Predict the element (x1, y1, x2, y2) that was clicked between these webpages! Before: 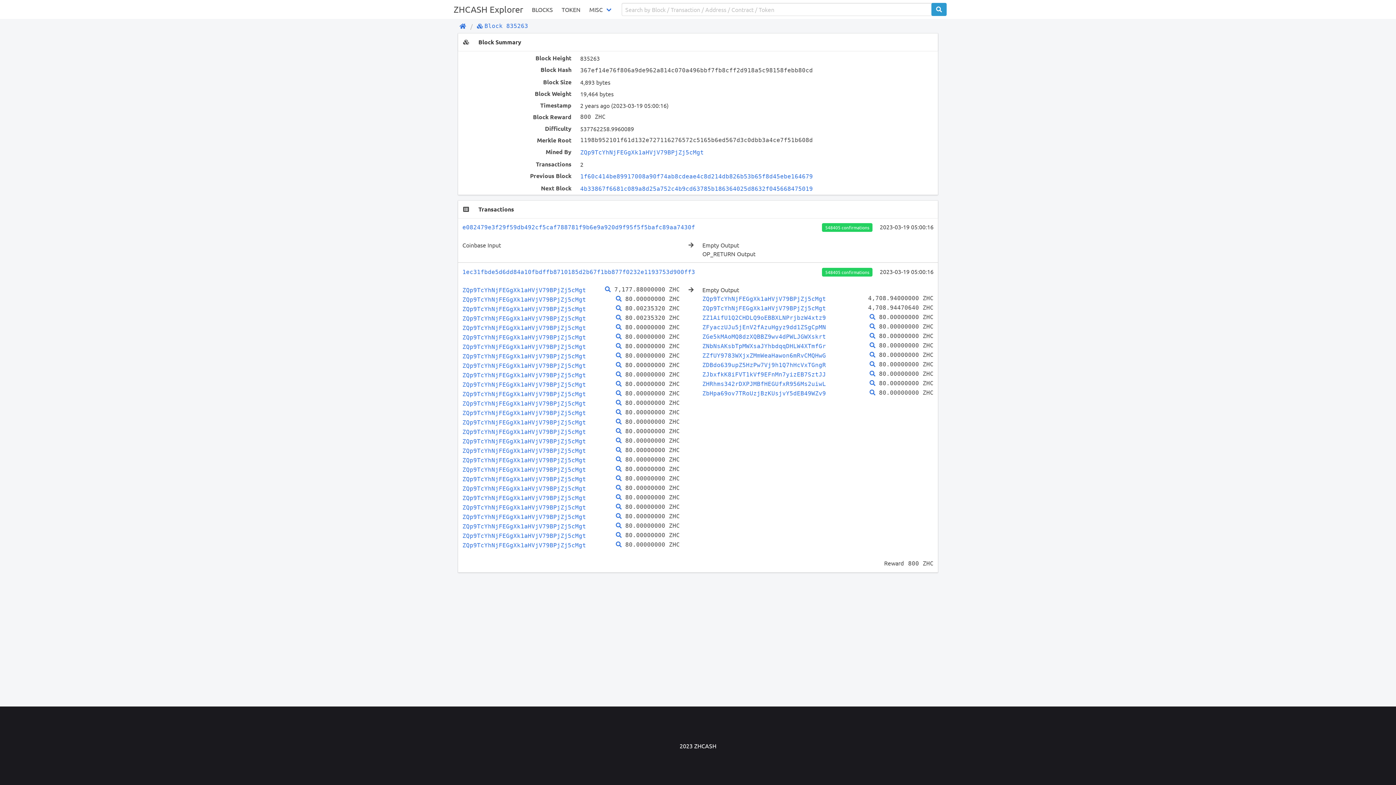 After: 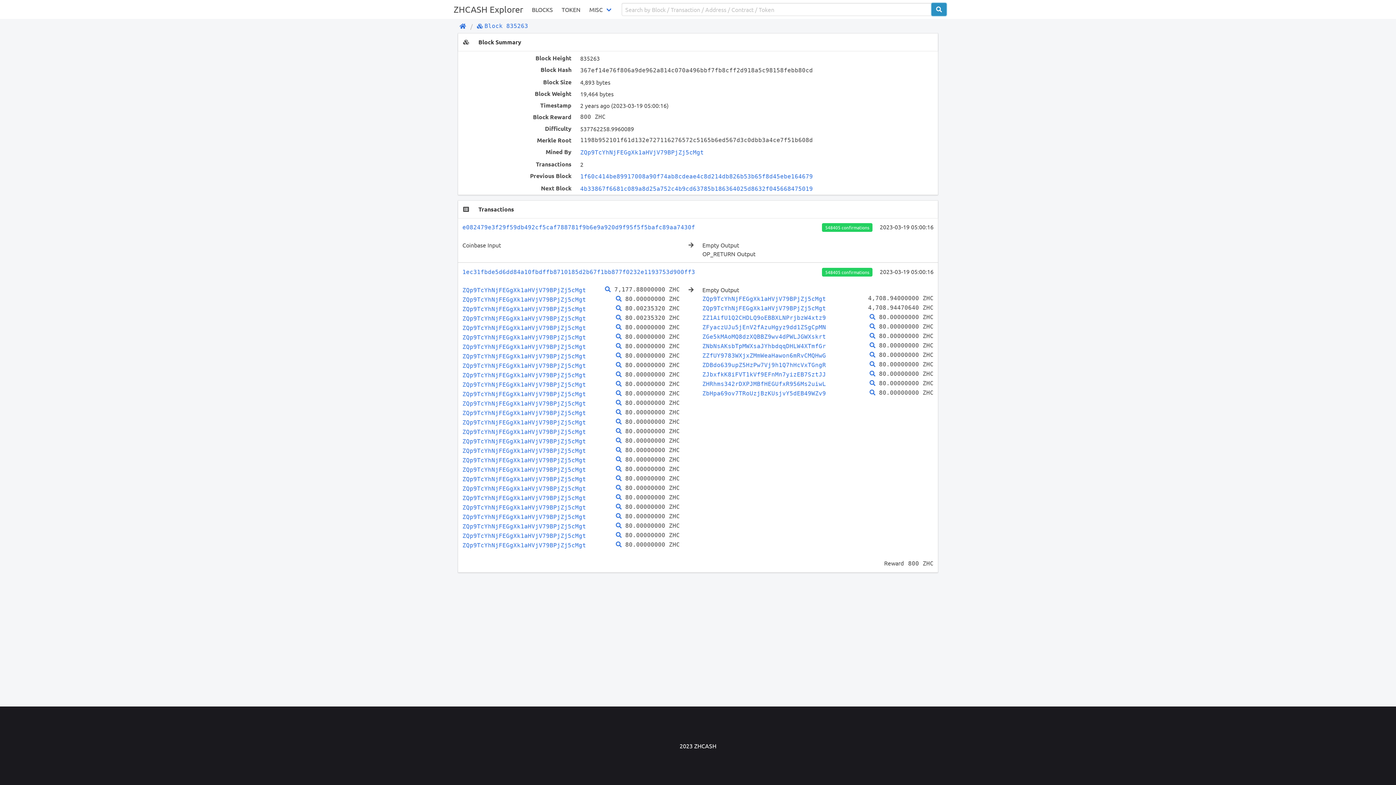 Action: bbox: (931, 2, 946, 16)